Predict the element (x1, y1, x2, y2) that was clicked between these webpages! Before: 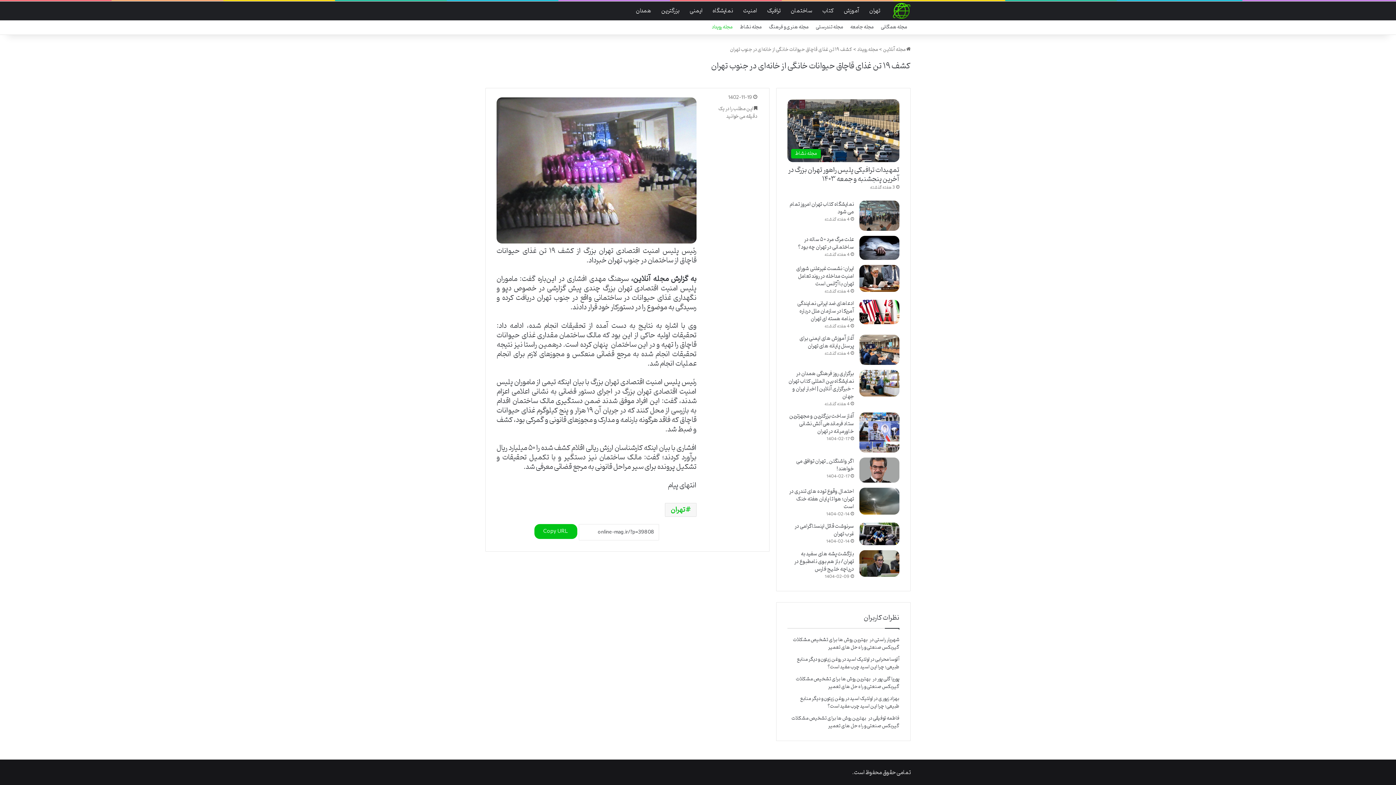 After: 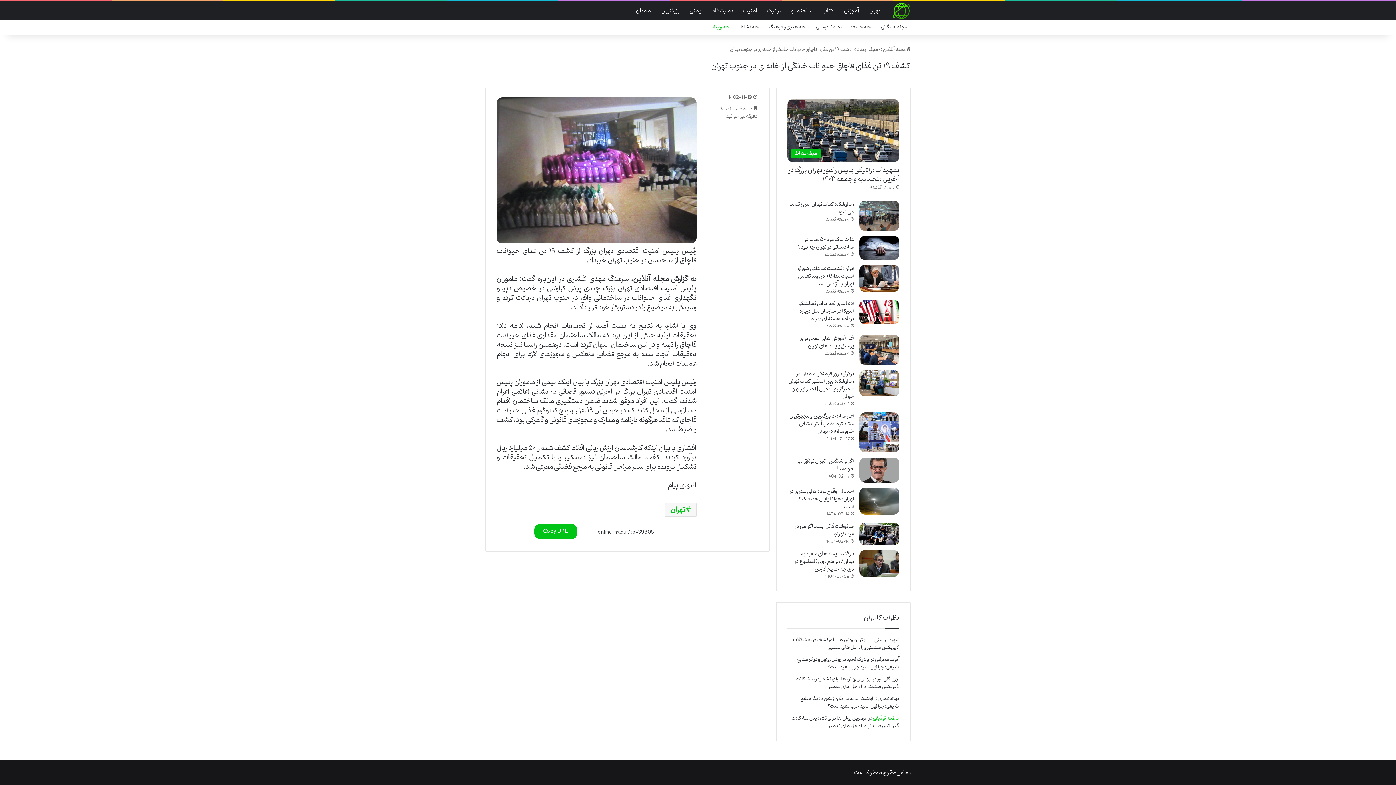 Action: label: فاطمه توفیقی bbox: (873, 713, 899, 723)